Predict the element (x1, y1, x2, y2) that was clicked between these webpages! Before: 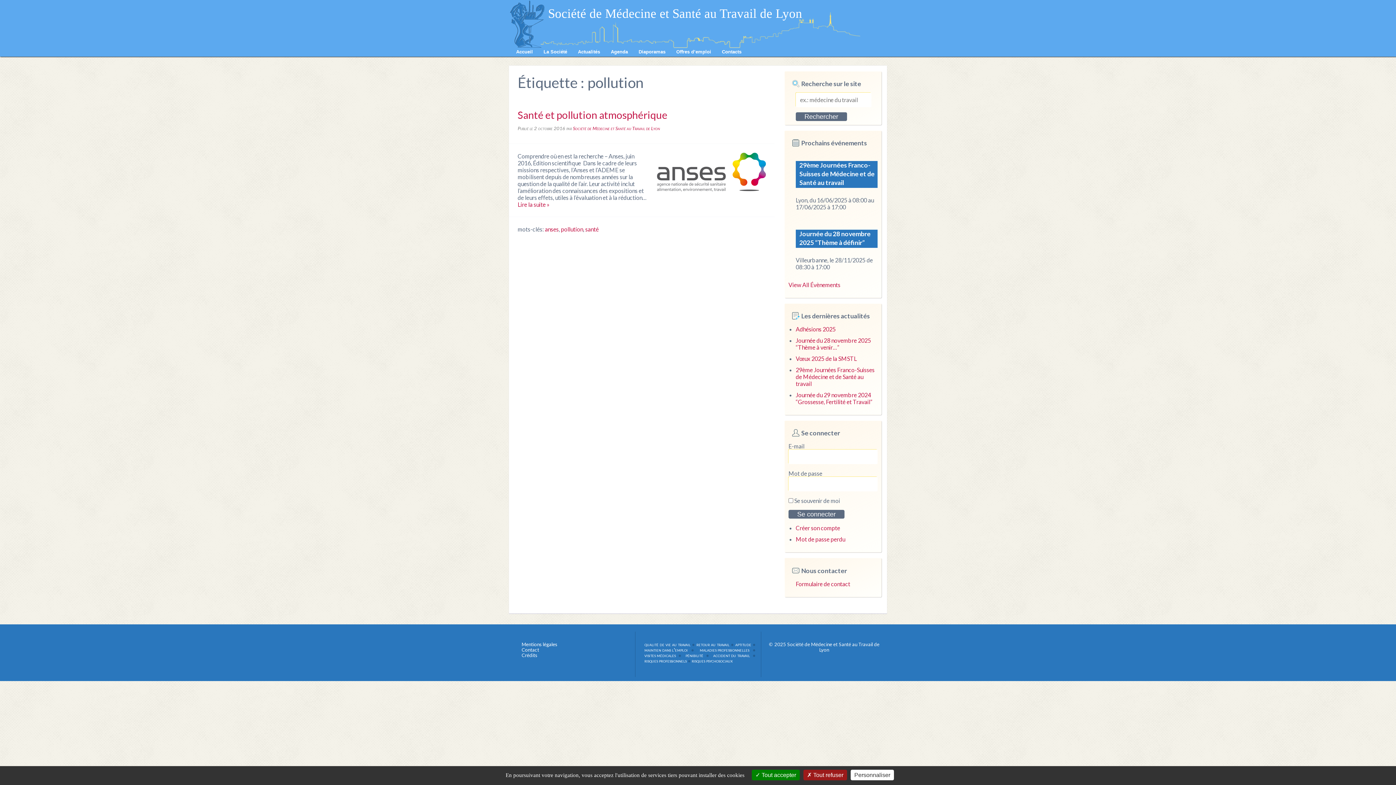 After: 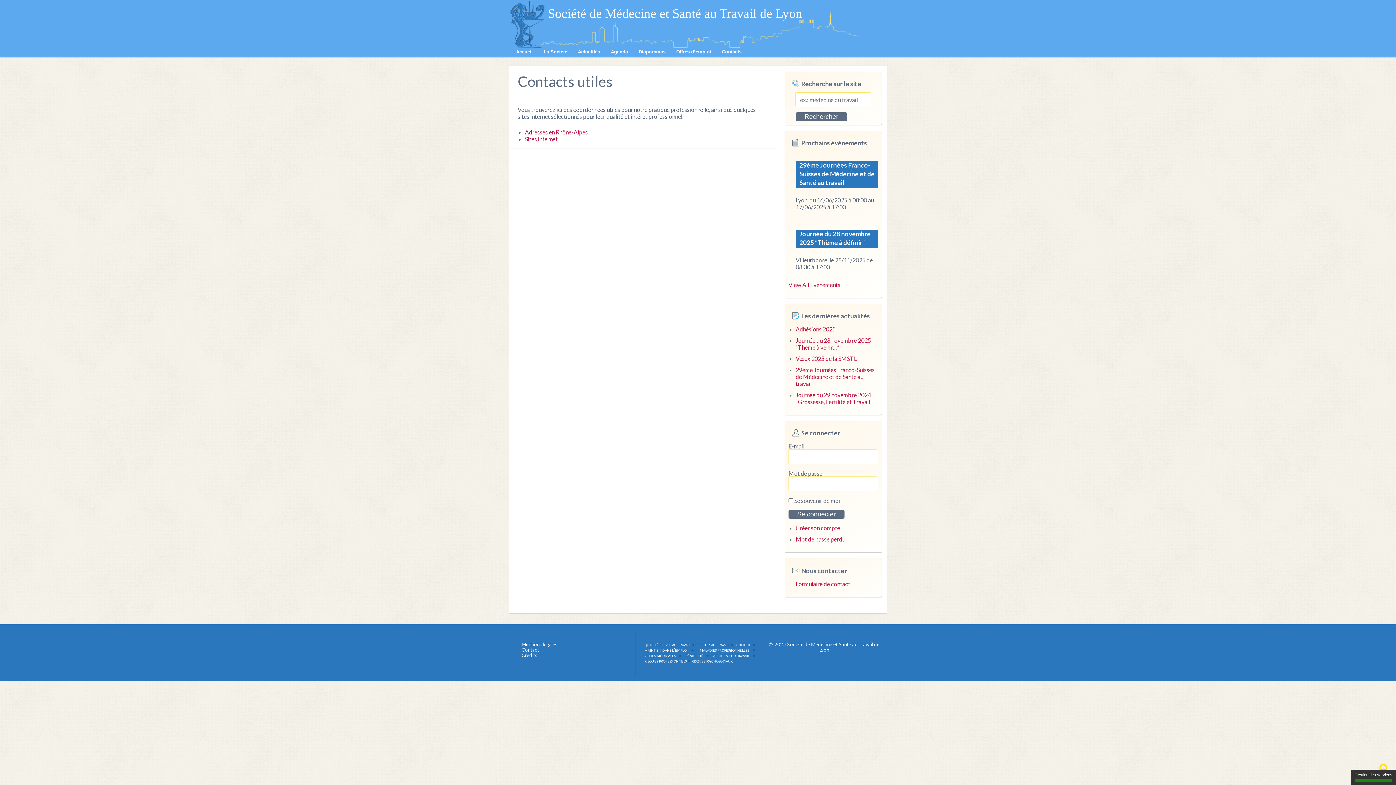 Action: bbox: (718, 46, 745, 56) label: Contacts